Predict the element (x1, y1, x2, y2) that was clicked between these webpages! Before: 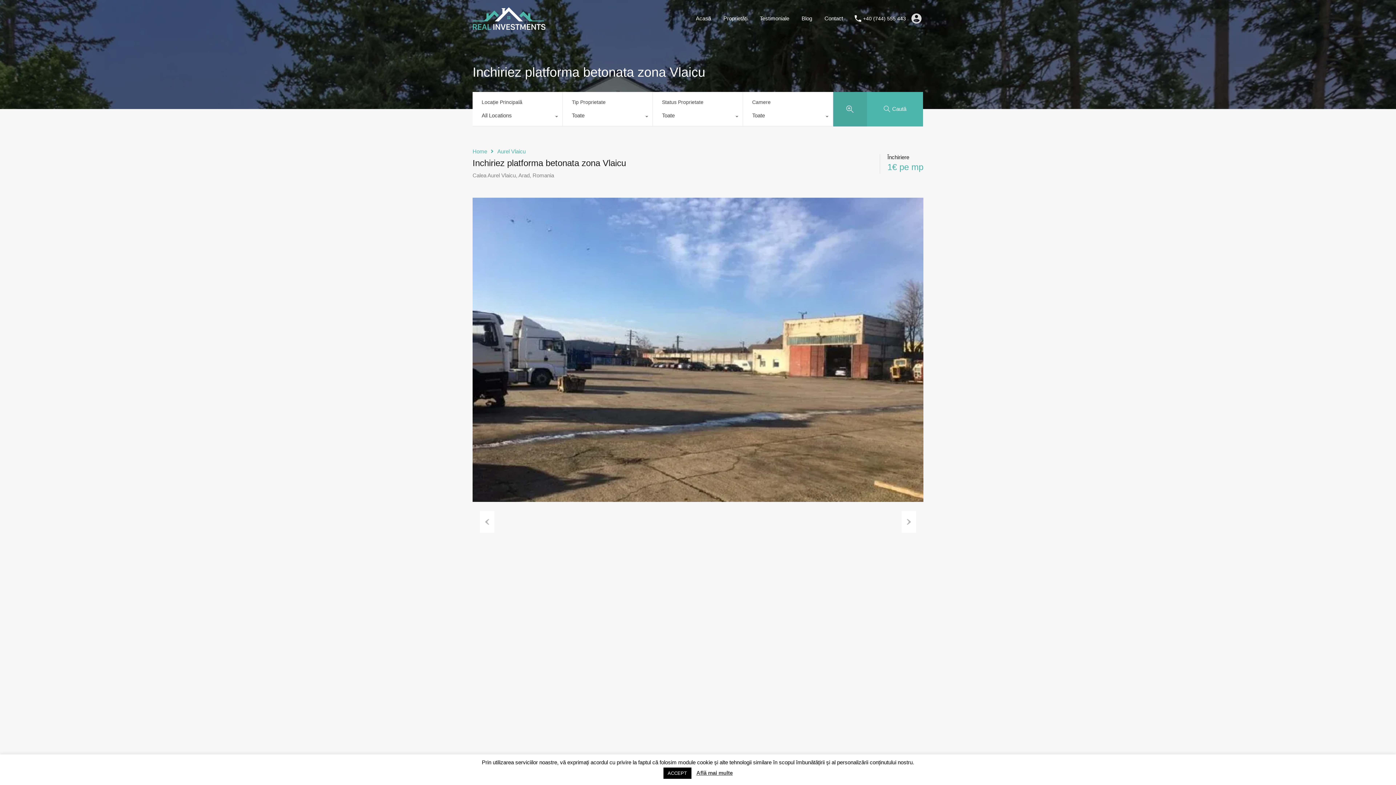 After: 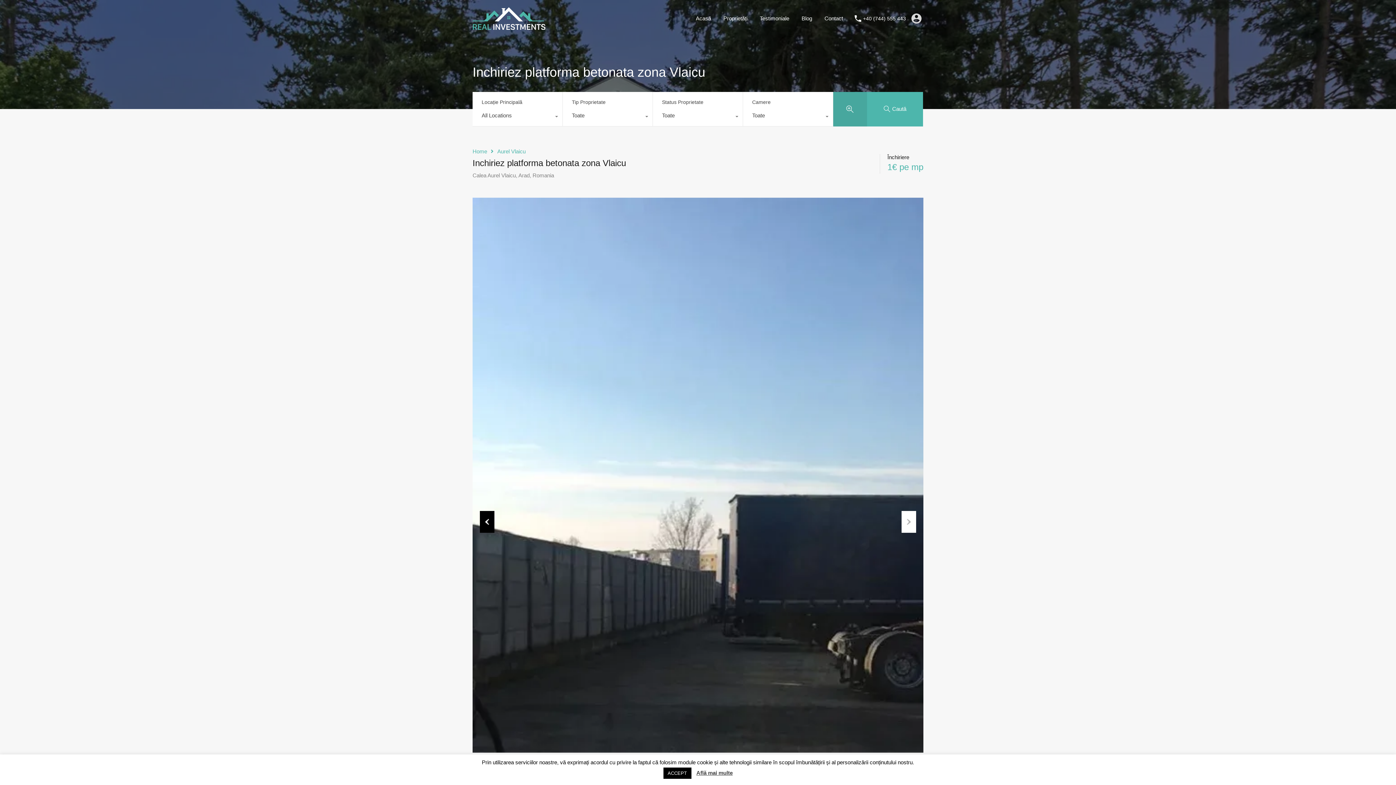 Action: label: Previous bbox: (480, 511, 494, 533)